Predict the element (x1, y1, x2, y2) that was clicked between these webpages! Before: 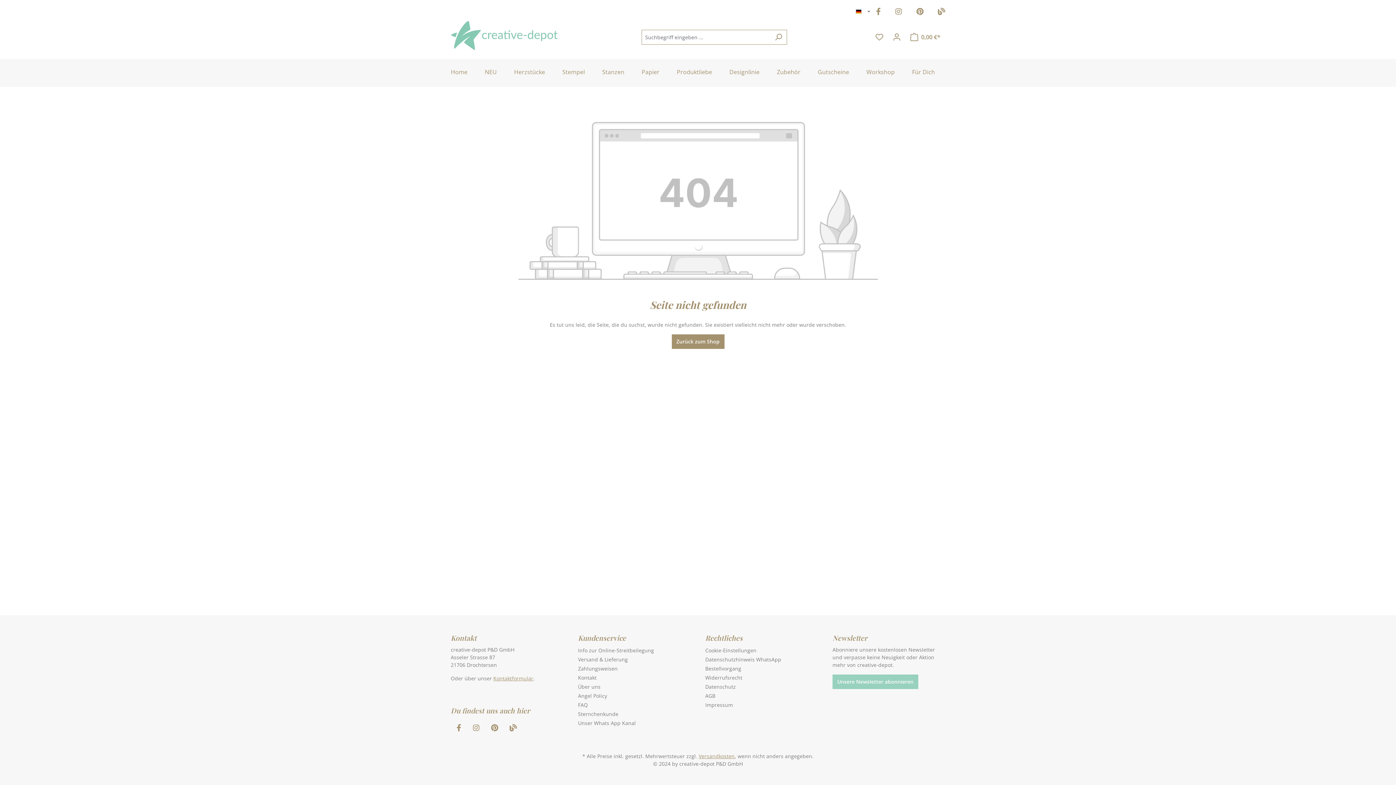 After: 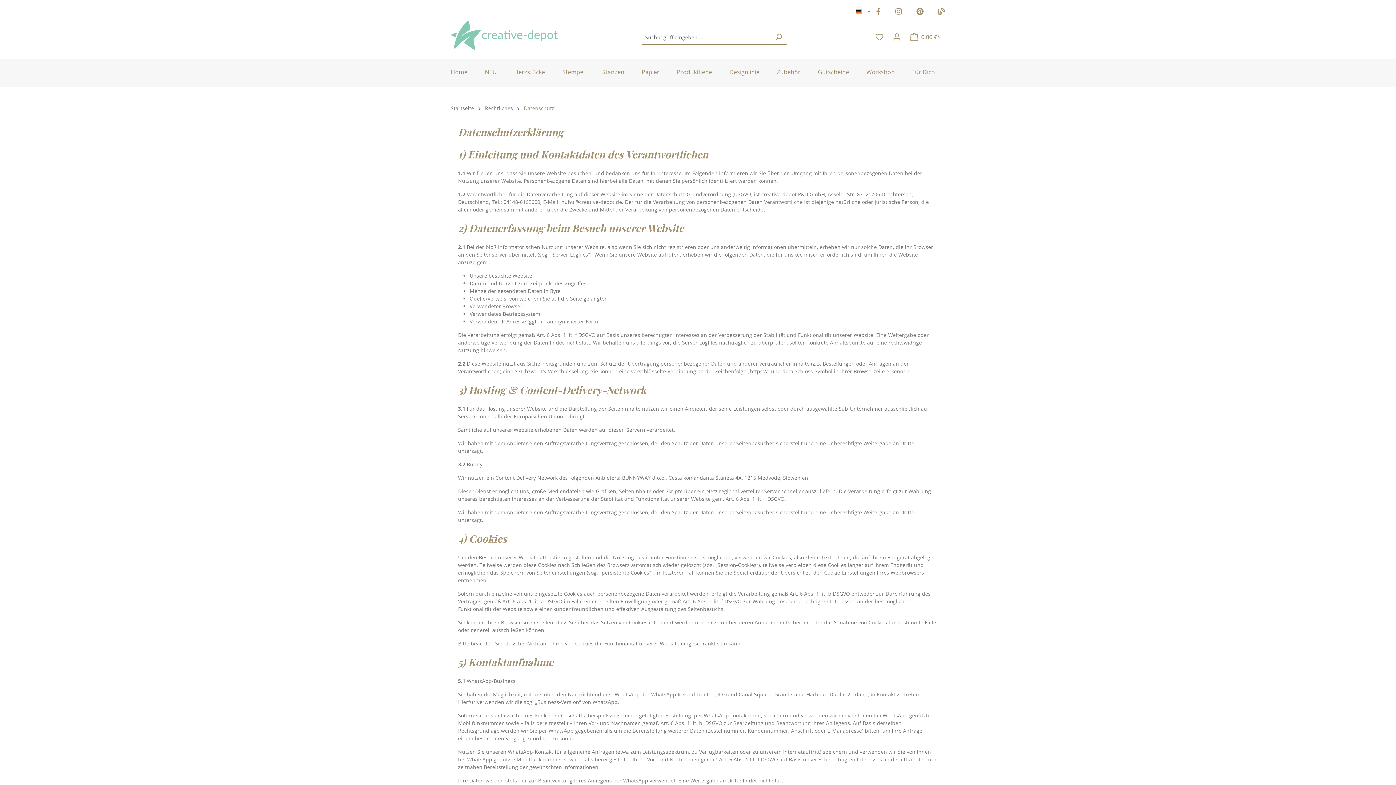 Action: label: Datenschutz bbox: (705, 683, 736, 690)